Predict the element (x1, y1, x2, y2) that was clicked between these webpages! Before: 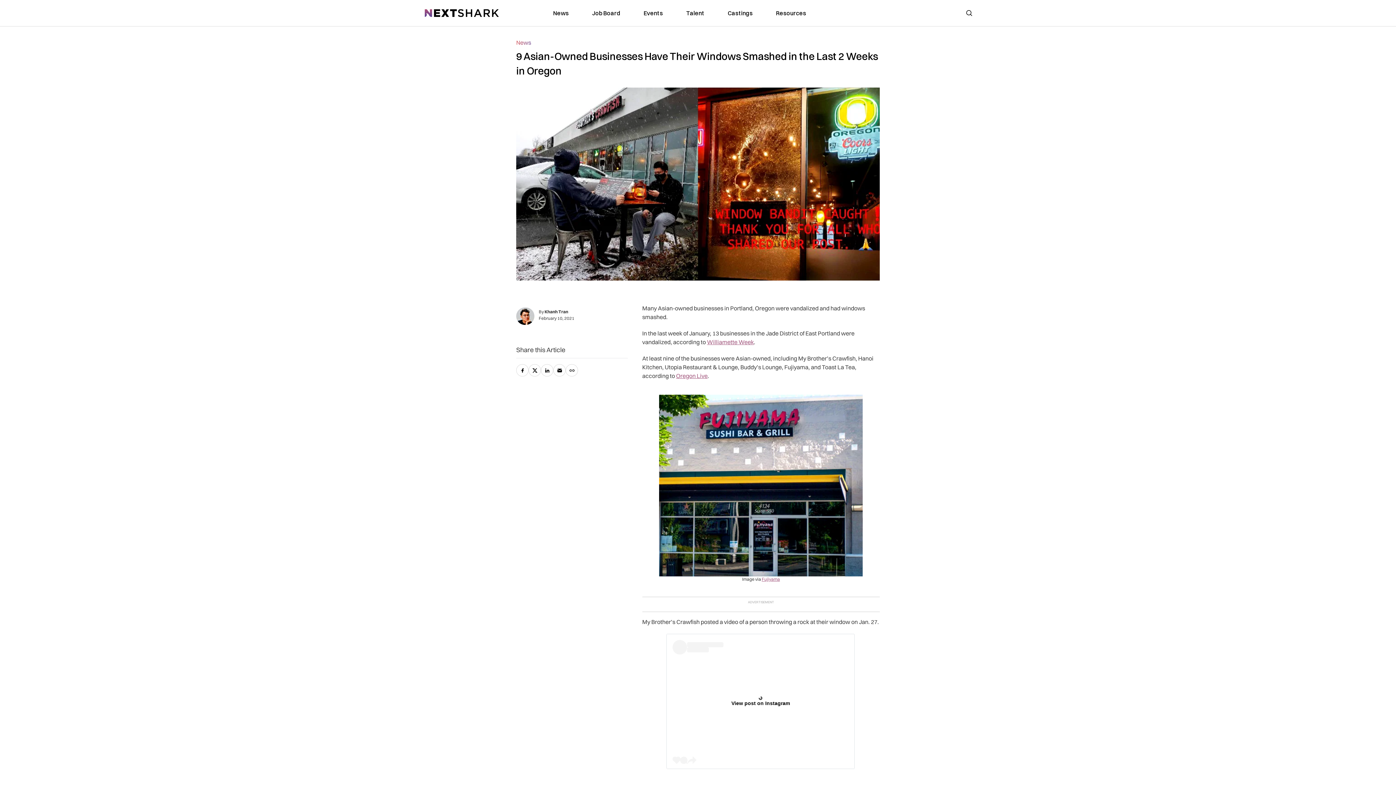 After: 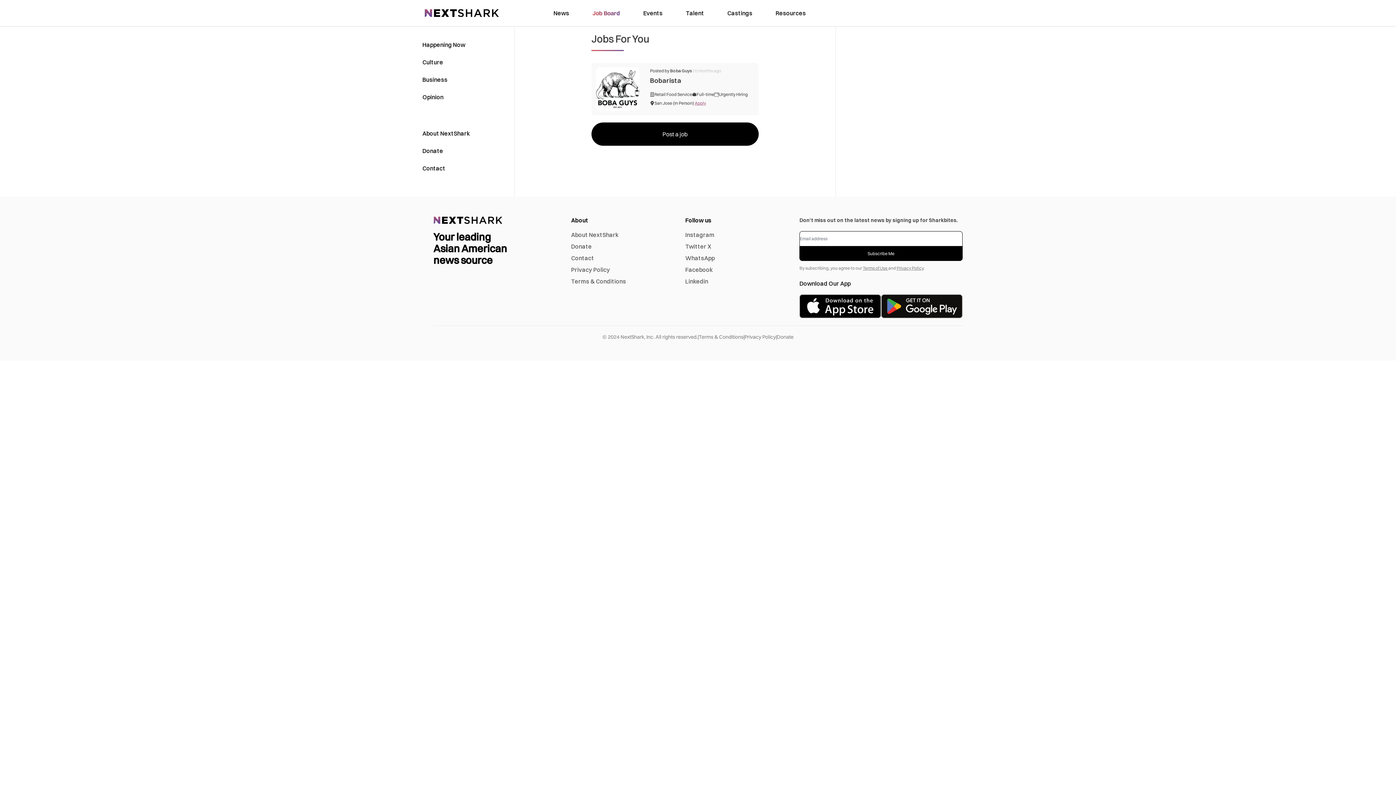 Action: bbox: (592, 8, 620, 17) label: link to Job Board